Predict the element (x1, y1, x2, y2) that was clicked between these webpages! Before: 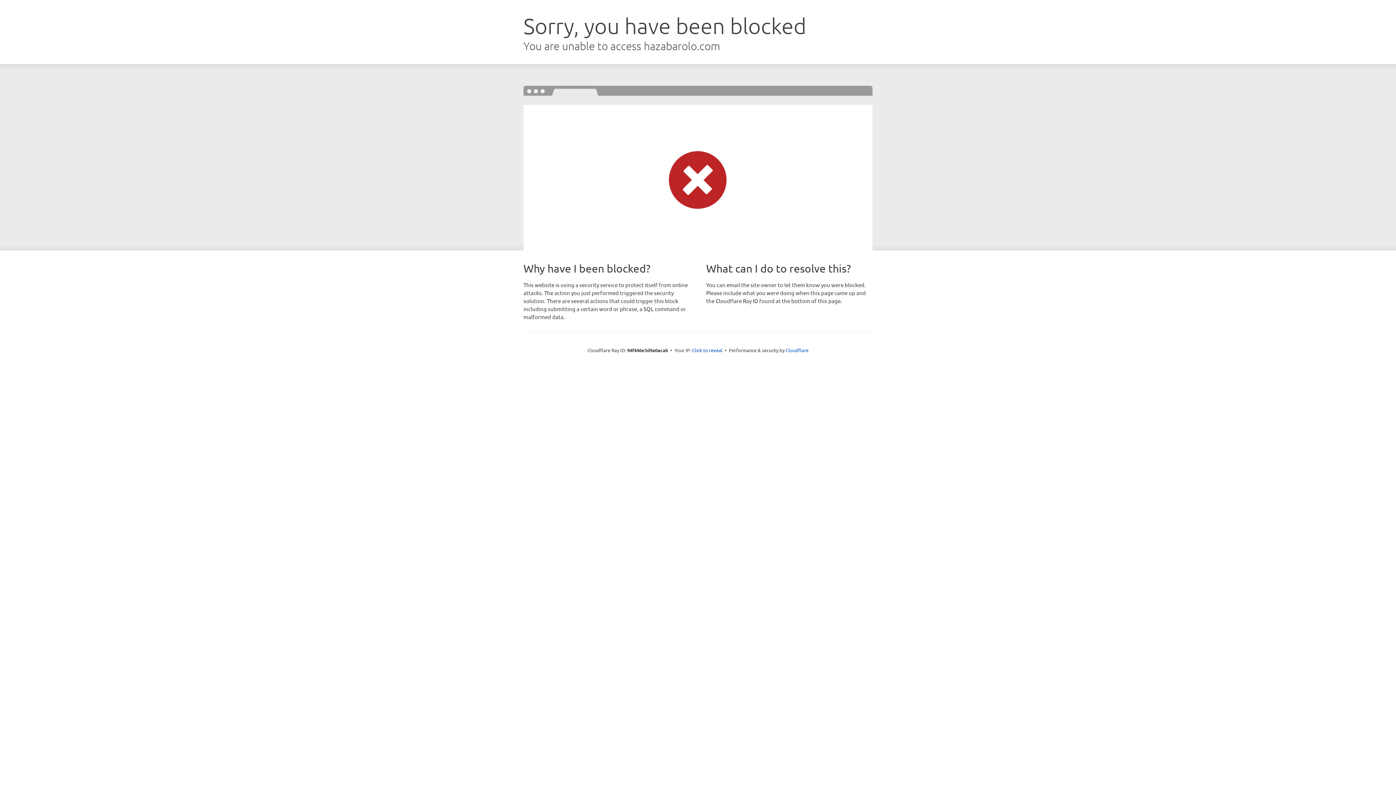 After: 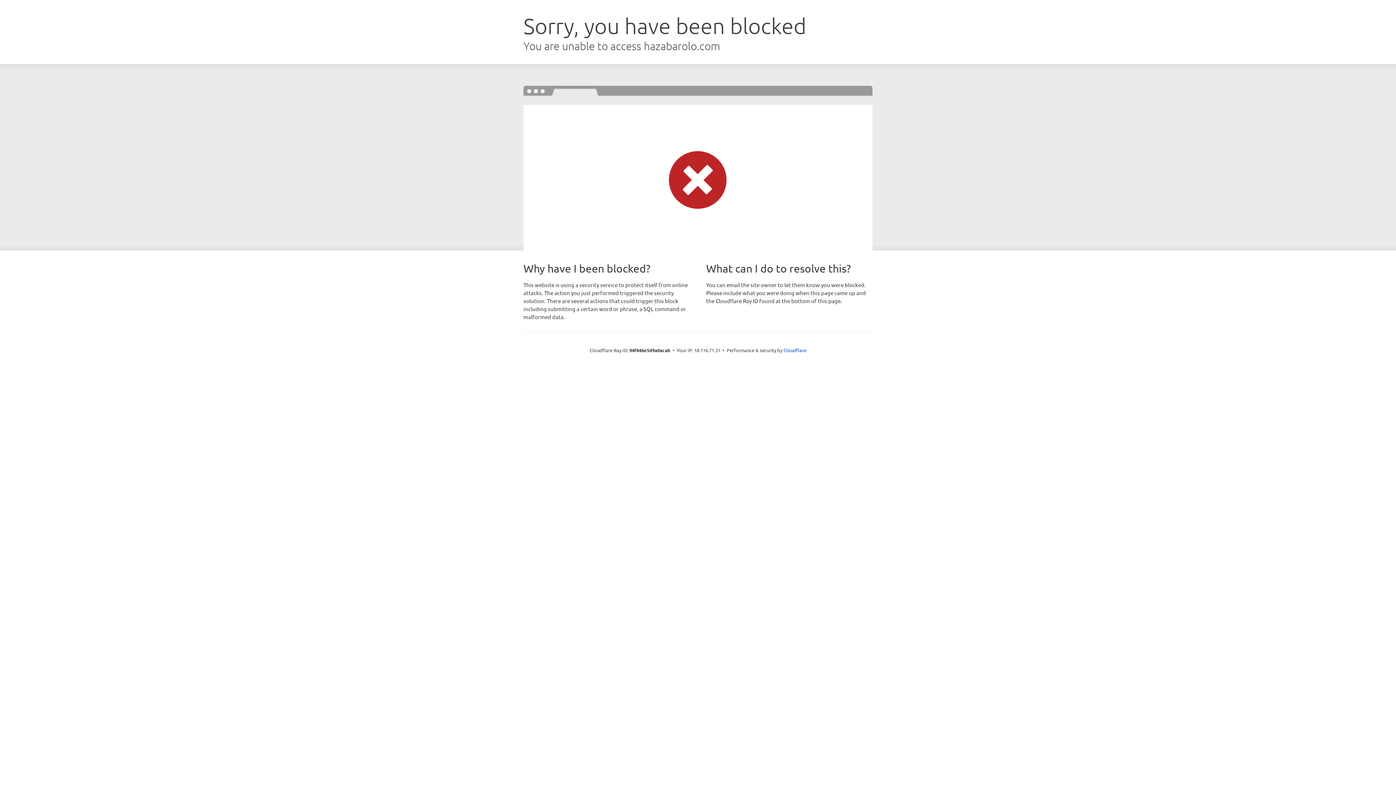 Action: bbox: (692, 346, 722, 353) label: Click to reveal